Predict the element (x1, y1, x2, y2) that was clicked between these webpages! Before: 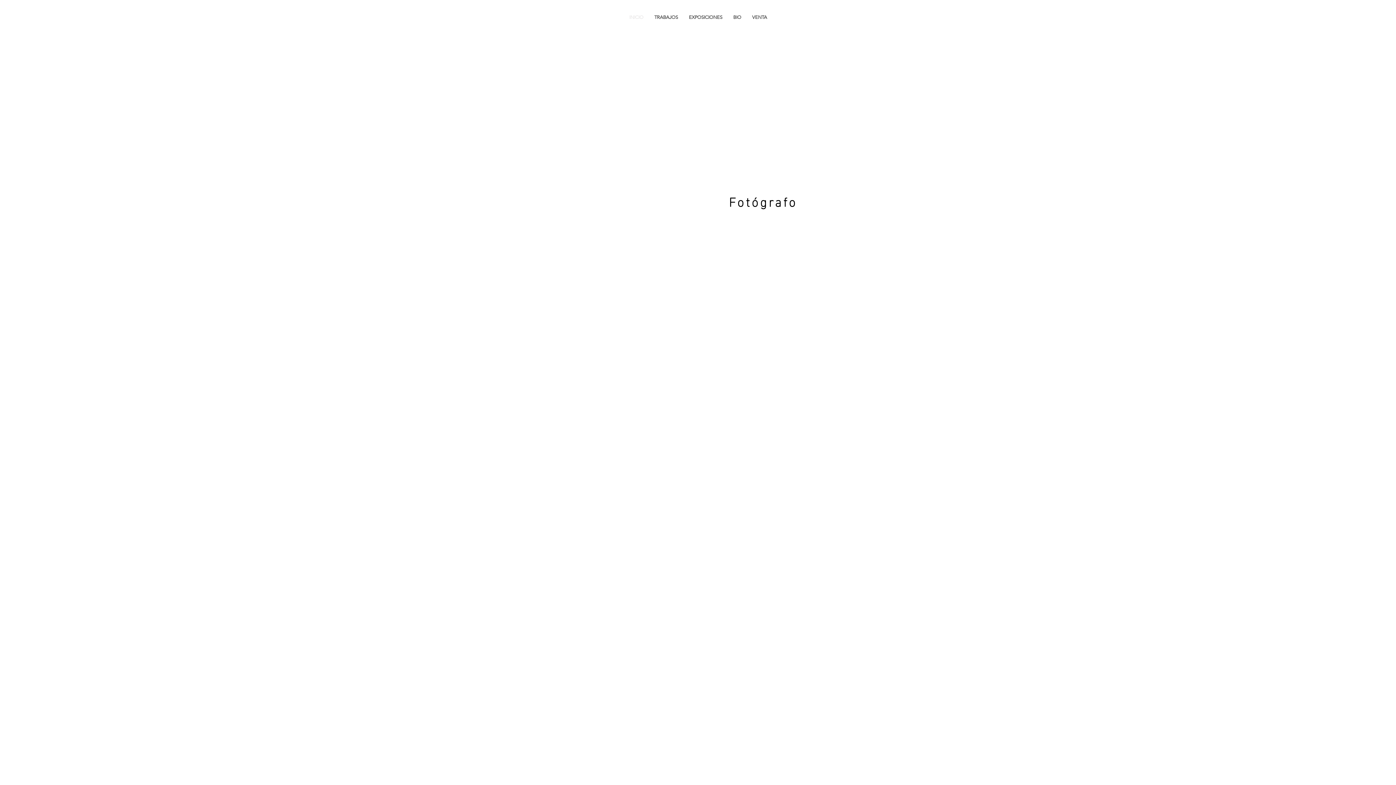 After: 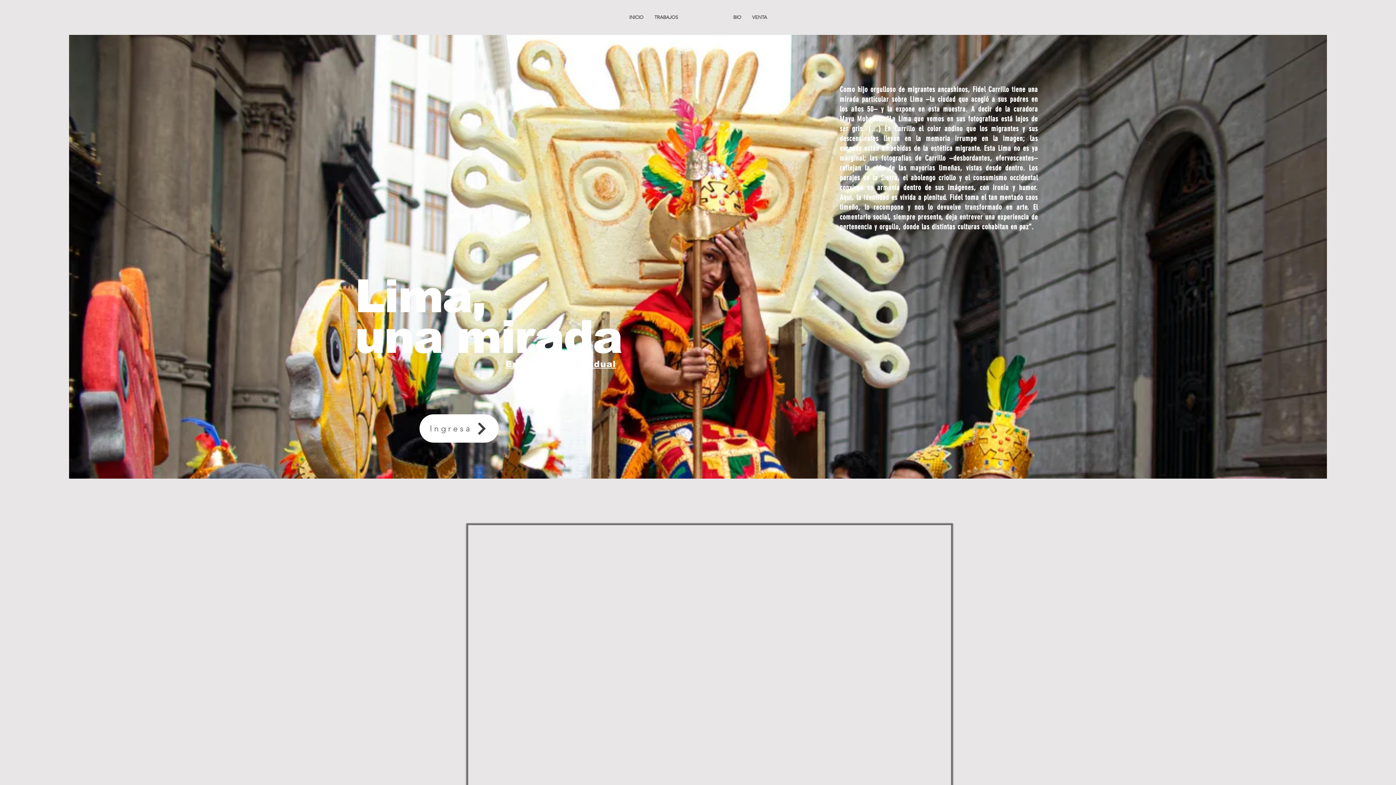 Action: bbox: (683, 8, 728, 26) label: EXPOSICIONES